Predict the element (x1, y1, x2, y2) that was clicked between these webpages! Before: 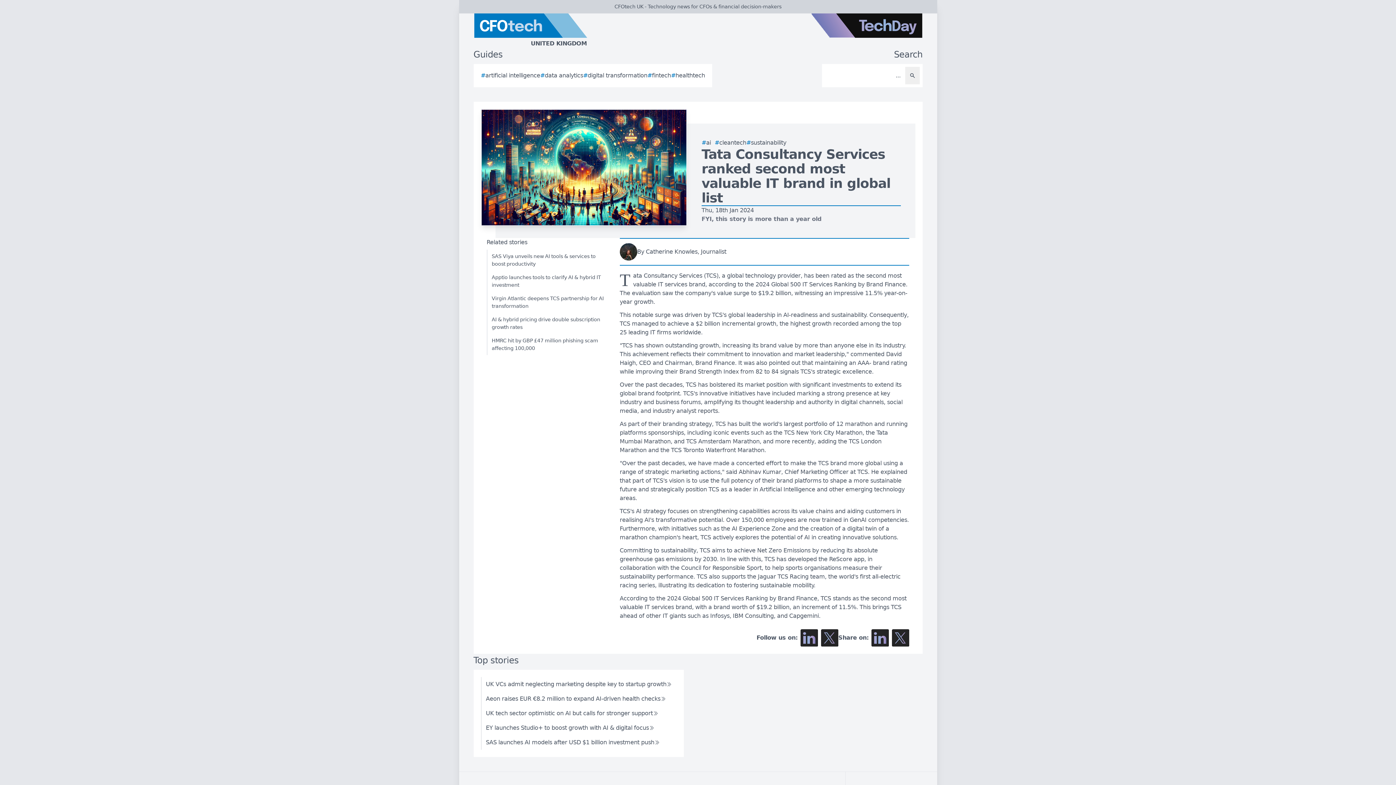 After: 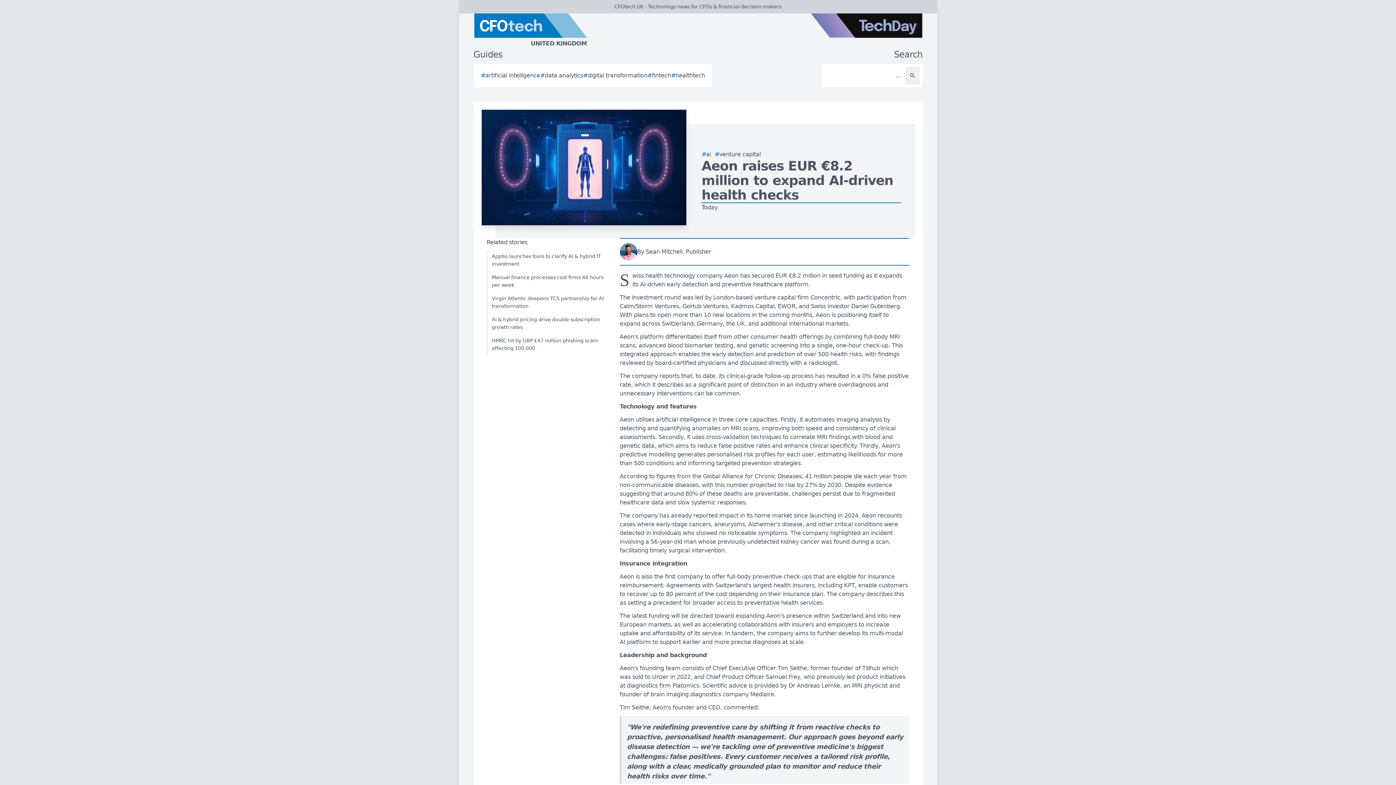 Action: label: Aeon raises EUR €8.2 million to expand AI-driven health checks bbox: (480, 692, 670, 706)